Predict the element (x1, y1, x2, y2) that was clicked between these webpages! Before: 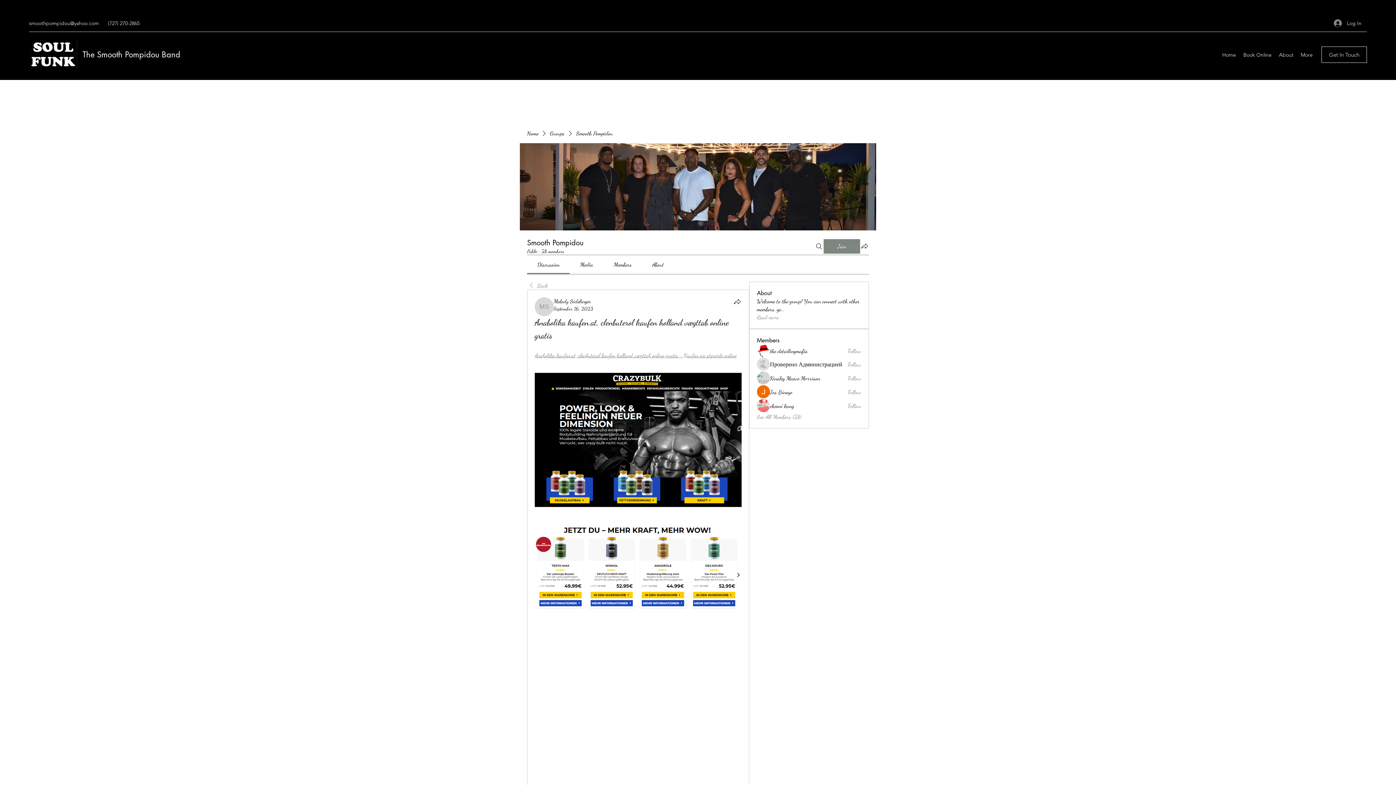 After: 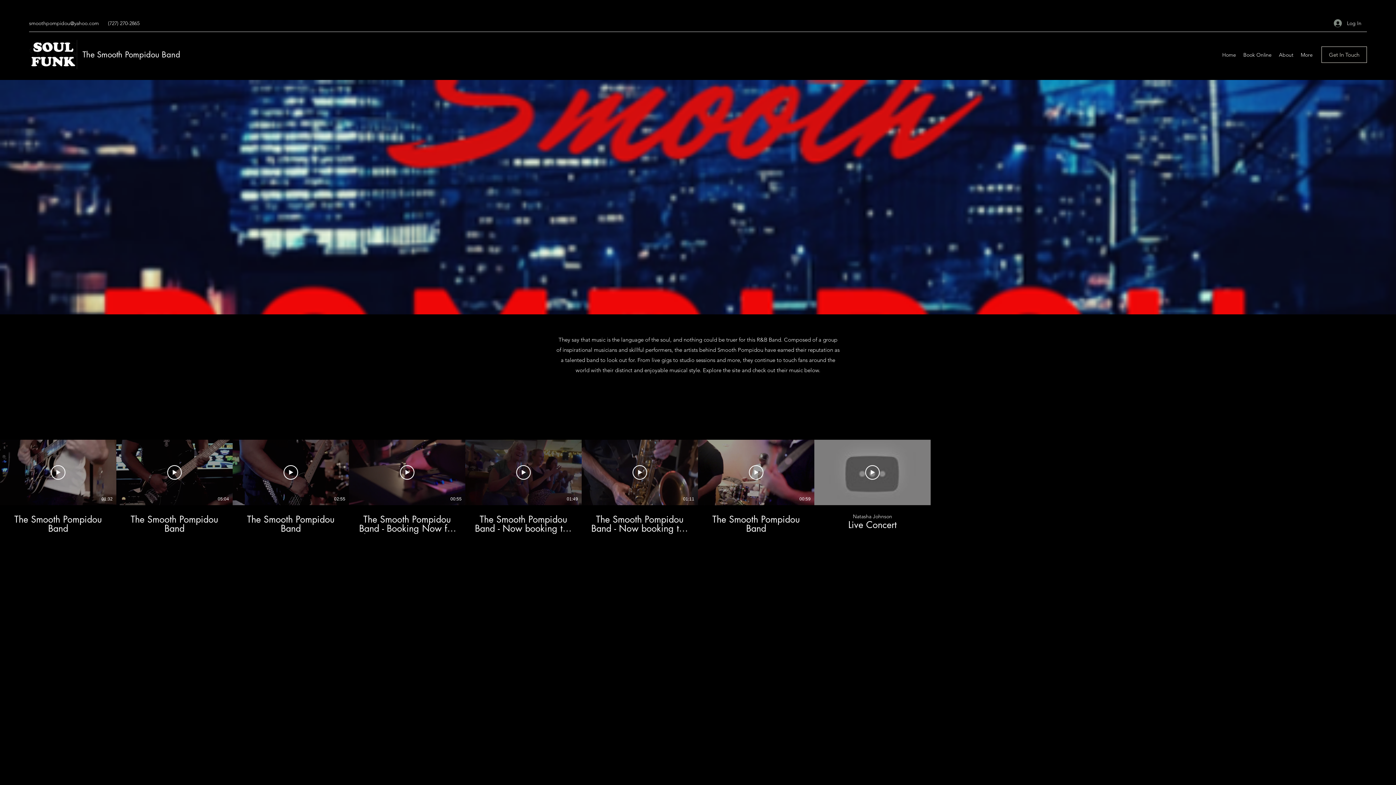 Action: bbox: (1218, 49, 1240, 60) label: Home